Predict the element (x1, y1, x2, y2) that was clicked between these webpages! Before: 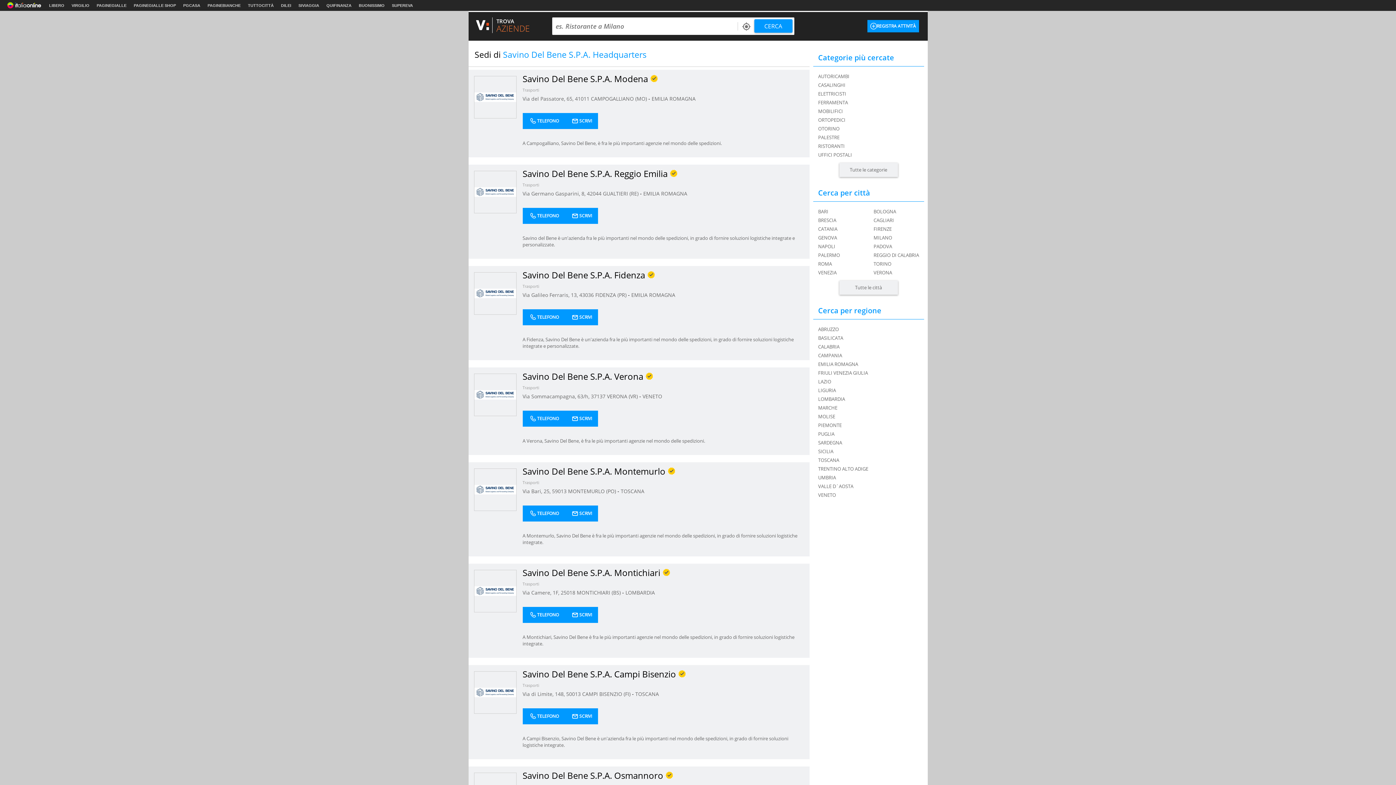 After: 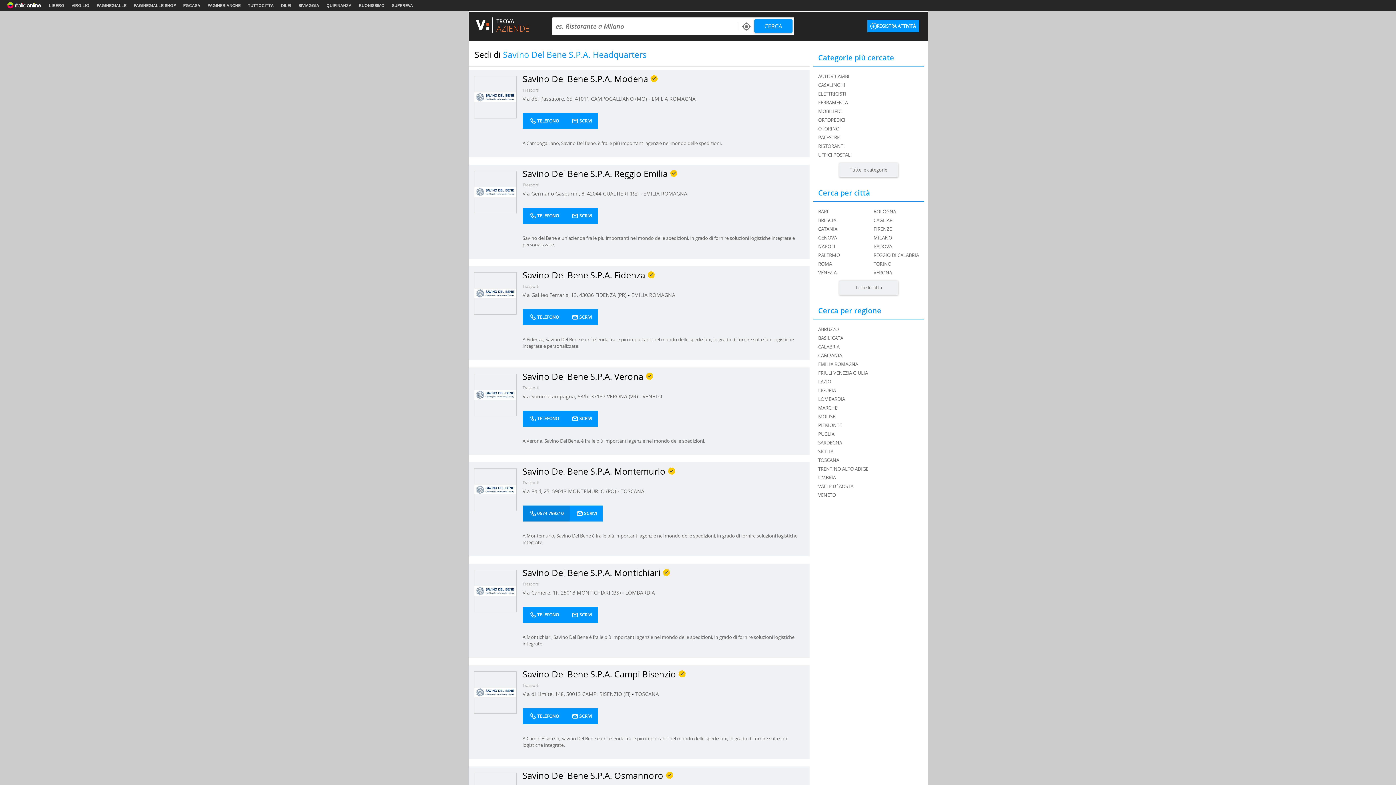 Action: bbox: (522, 505, 564, 521) label: TELEFONO